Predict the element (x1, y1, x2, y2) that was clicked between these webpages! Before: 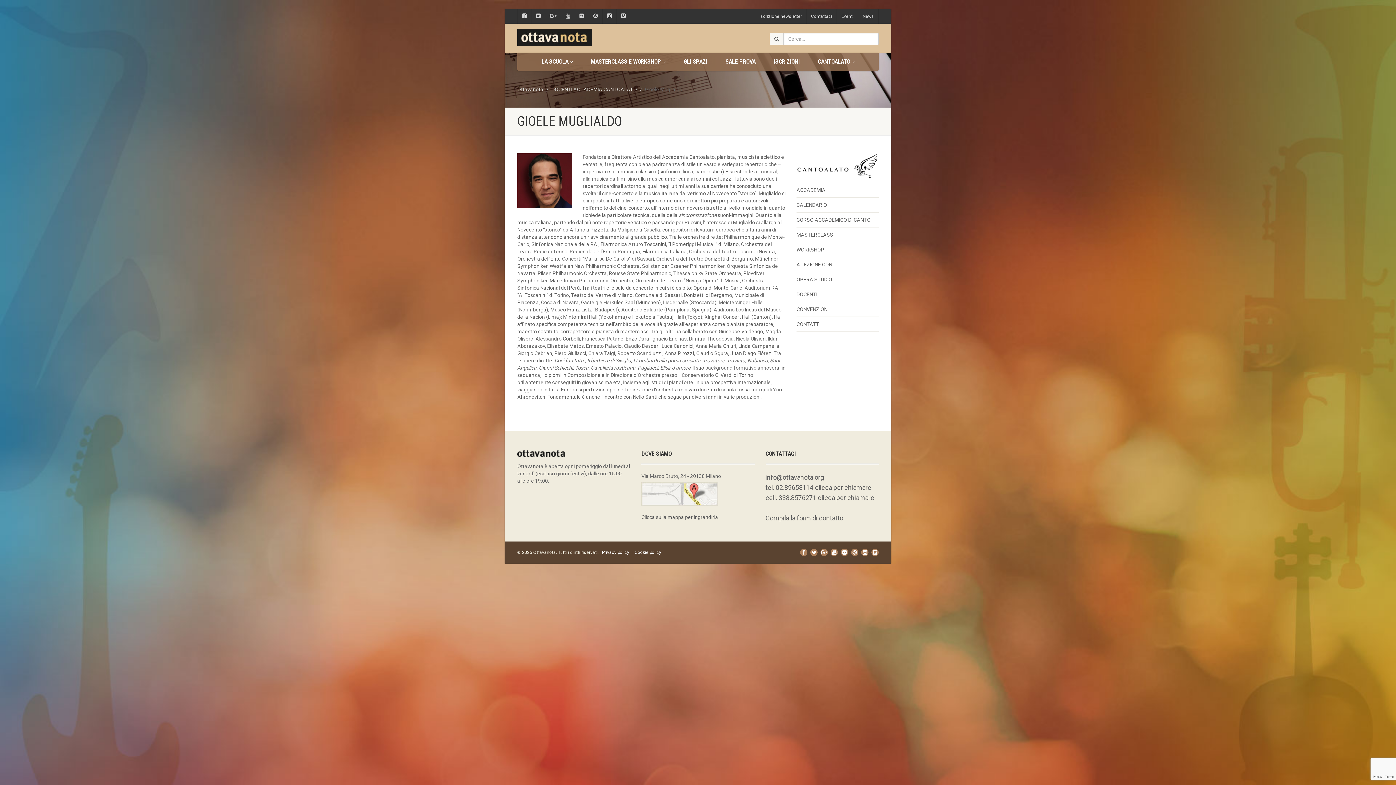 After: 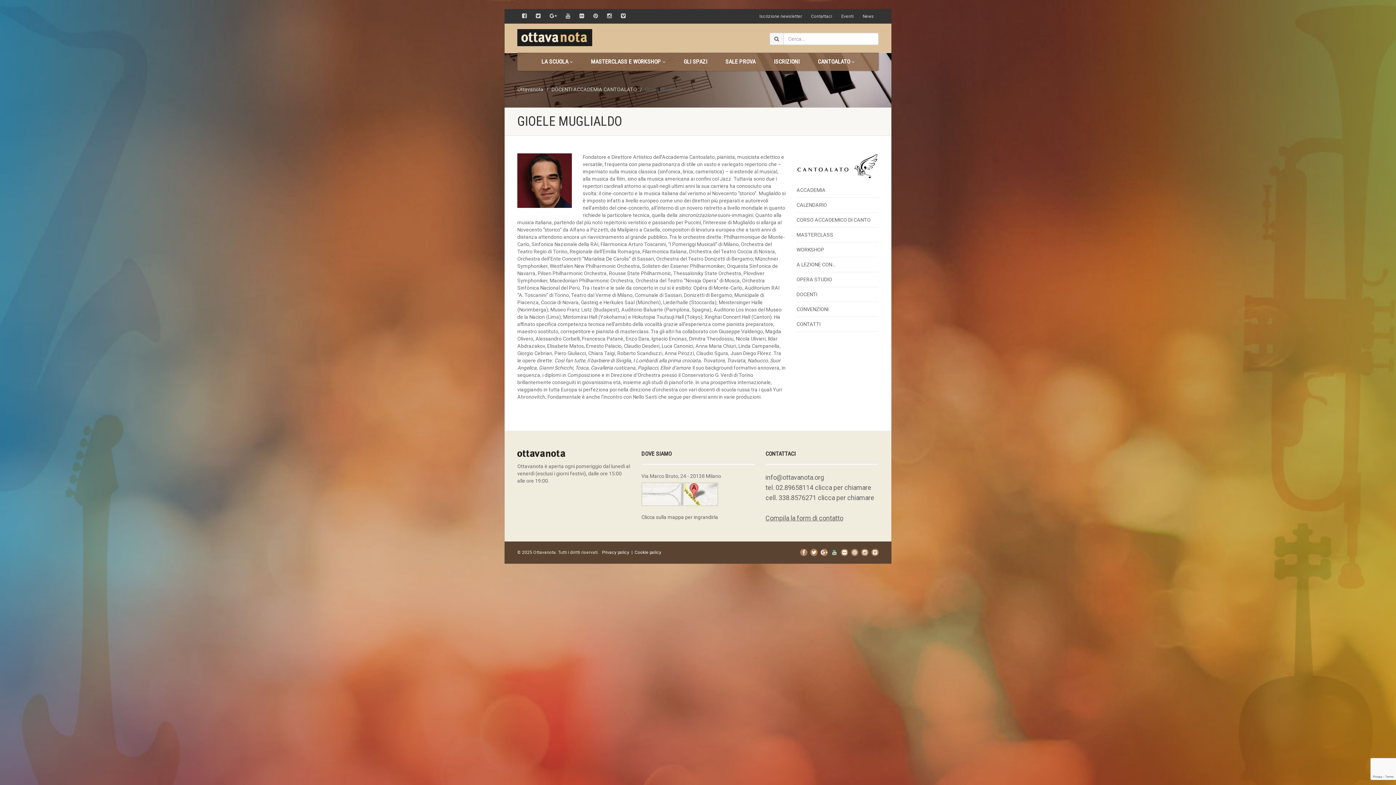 Action: bbox: (830, 549, 838, 556)